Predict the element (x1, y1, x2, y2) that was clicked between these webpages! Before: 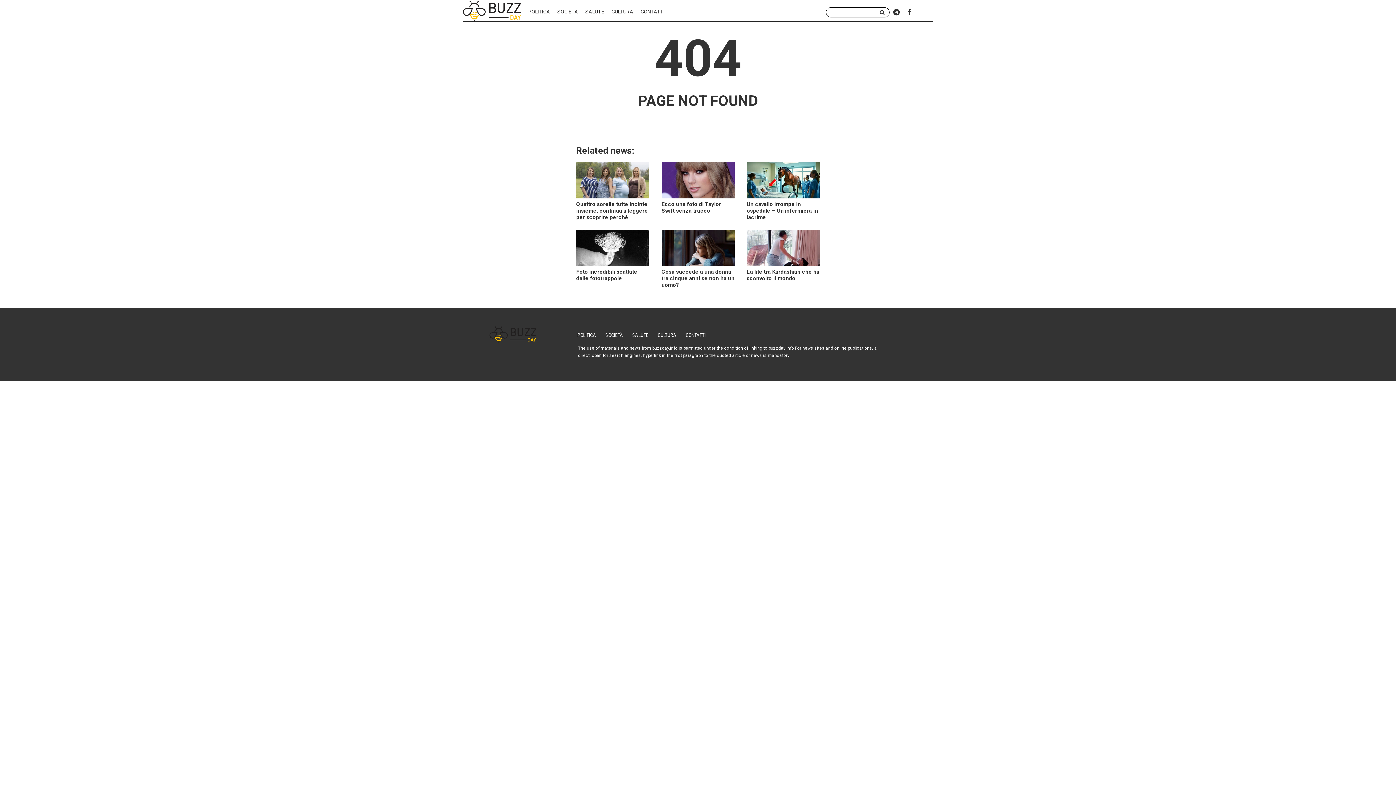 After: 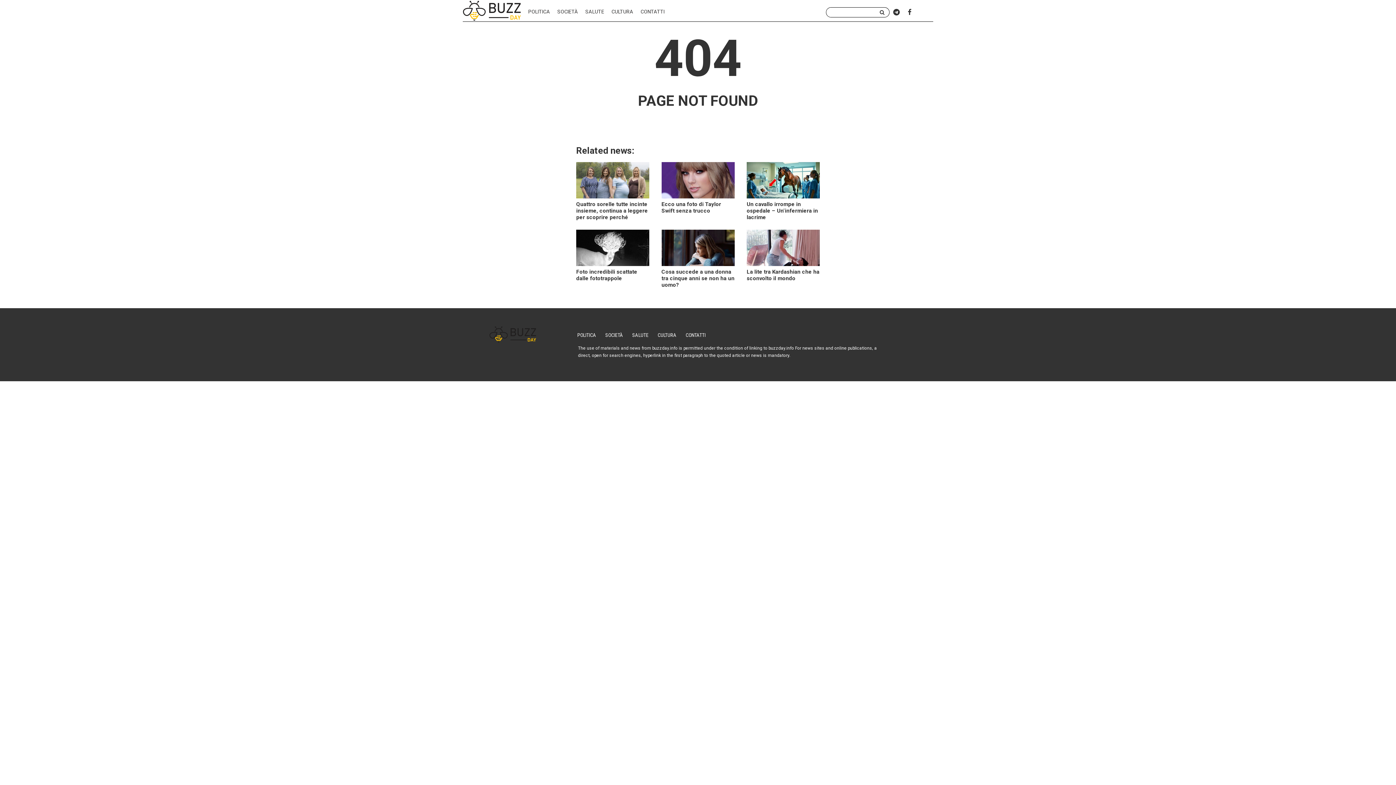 Action: bbox: (922, 7, 929, 17)